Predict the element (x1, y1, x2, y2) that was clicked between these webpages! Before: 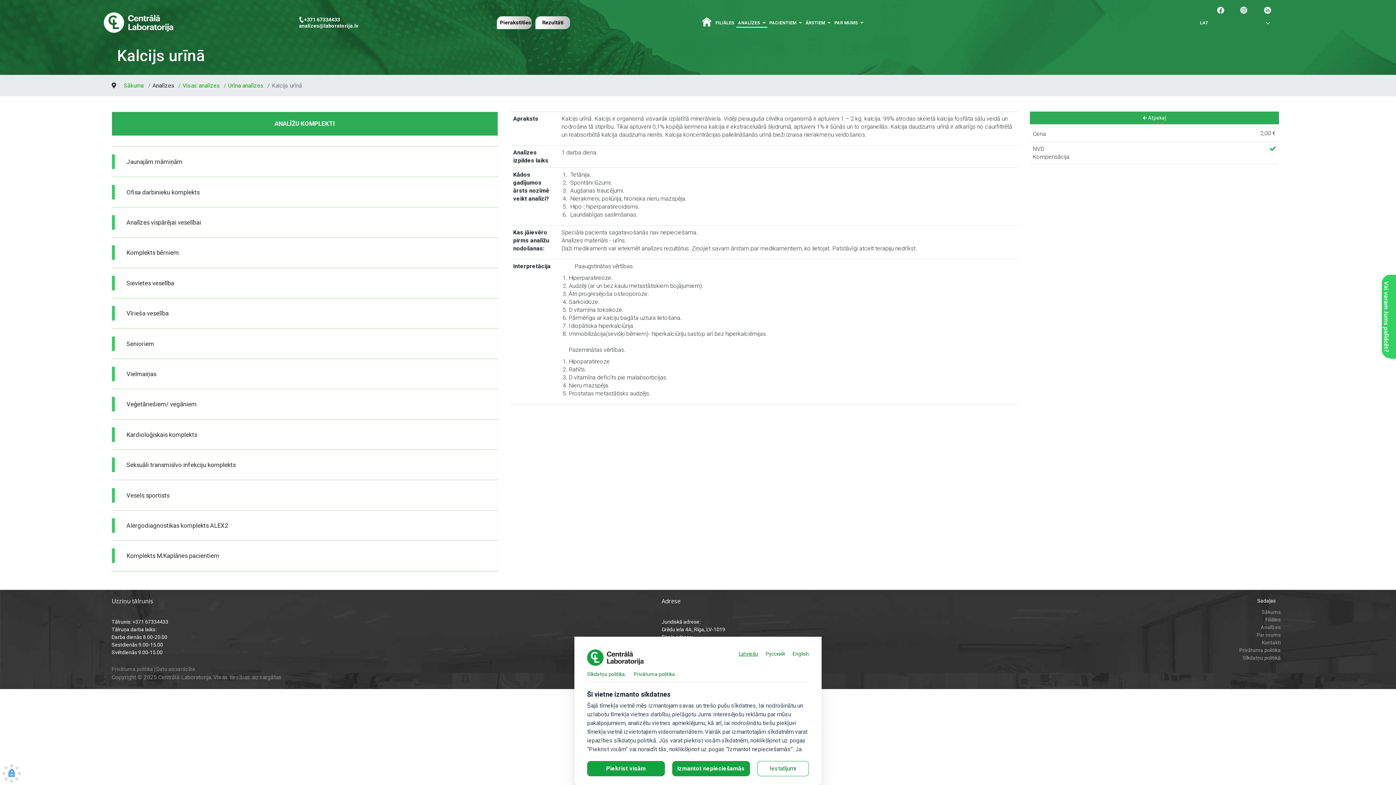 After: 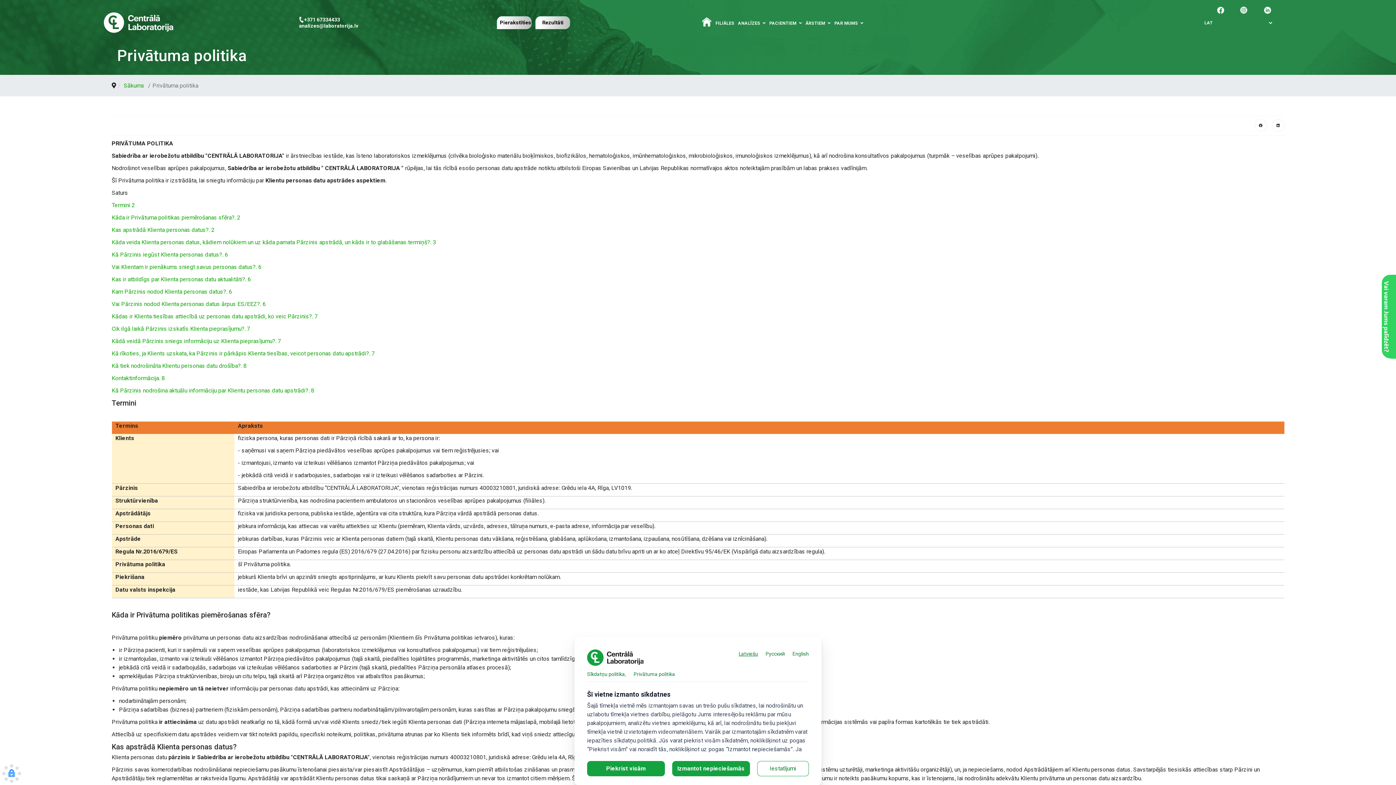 Action: label: Privātuma politika | Datu aizsardzība bbox: (111, 666, 195, 672)